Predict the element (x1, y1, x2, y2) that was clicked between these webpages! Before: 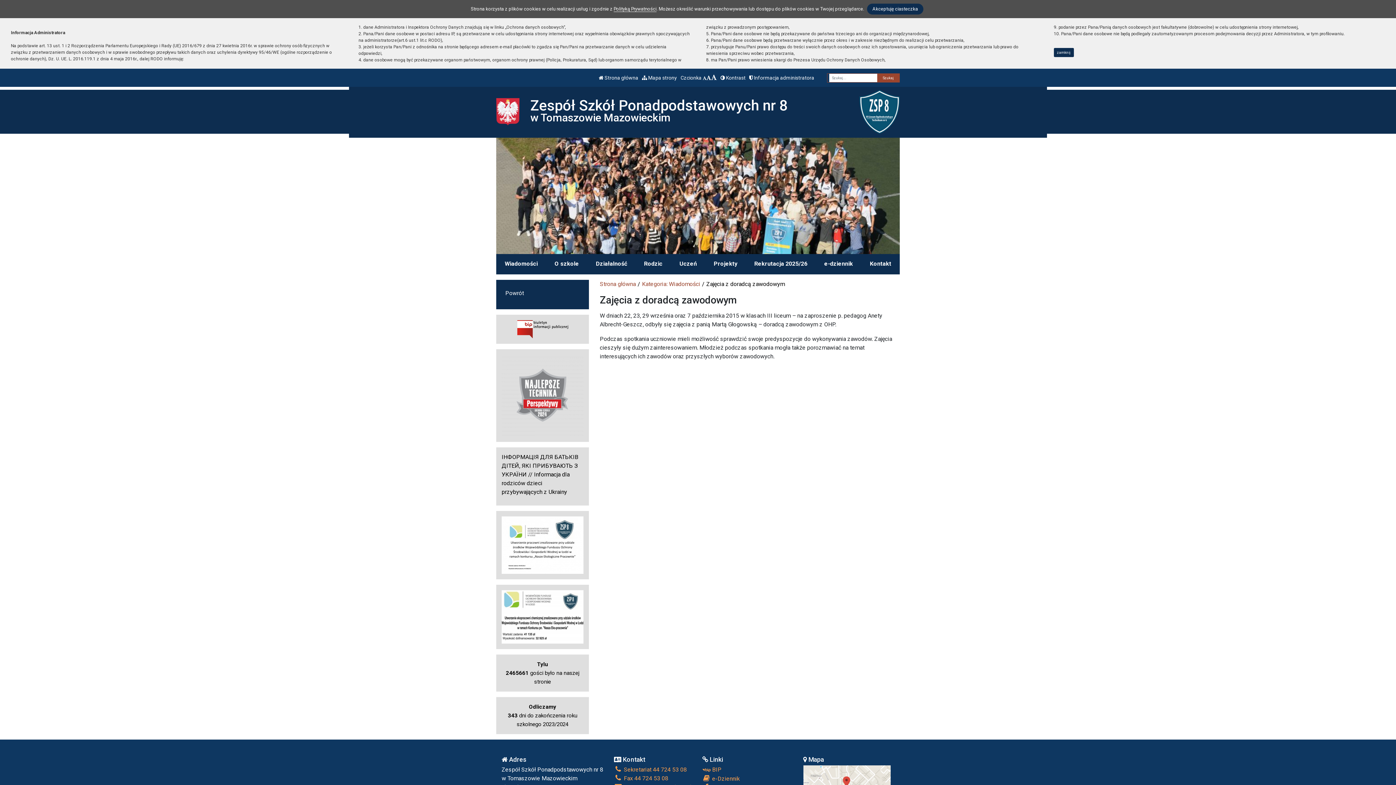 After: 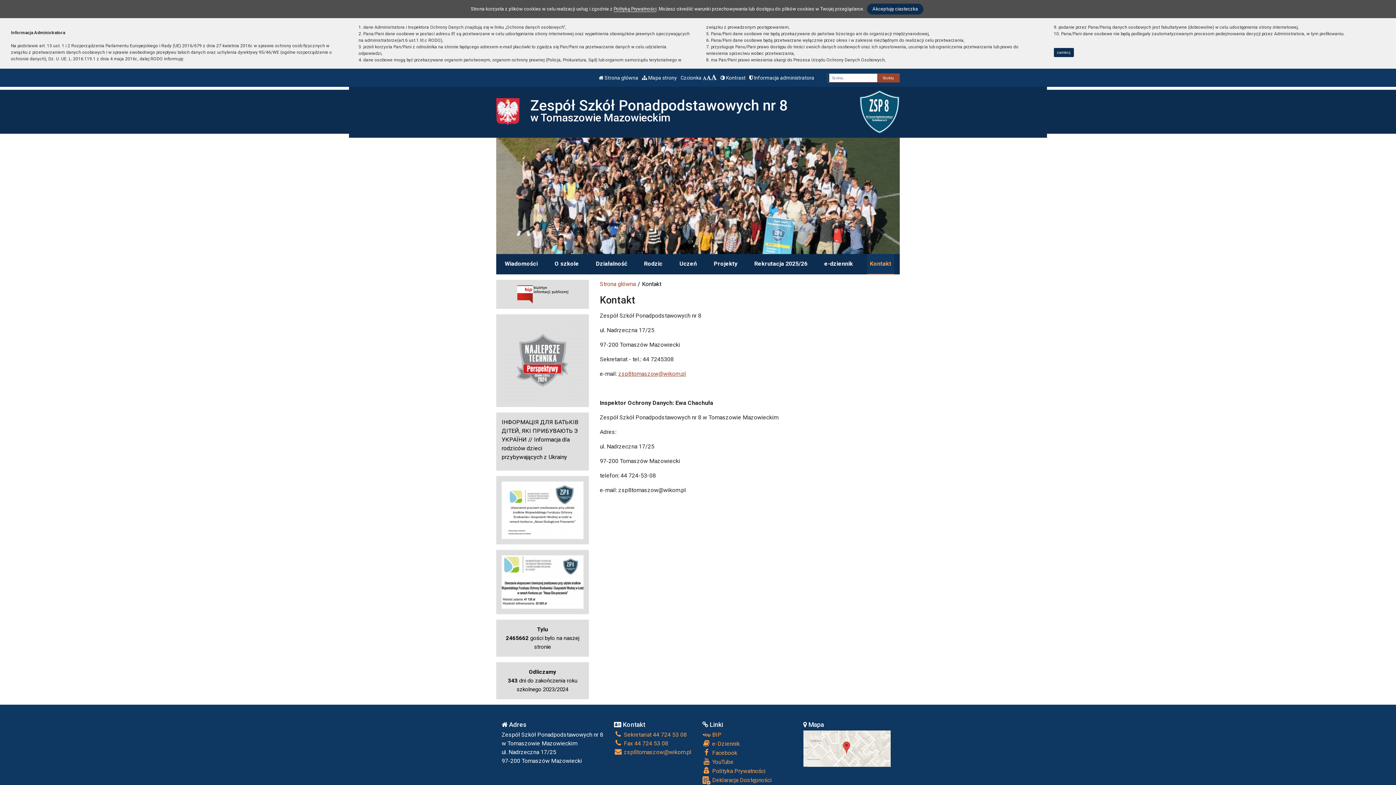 Action: label: Kontakt bbox: (867, 254, 894, 274)